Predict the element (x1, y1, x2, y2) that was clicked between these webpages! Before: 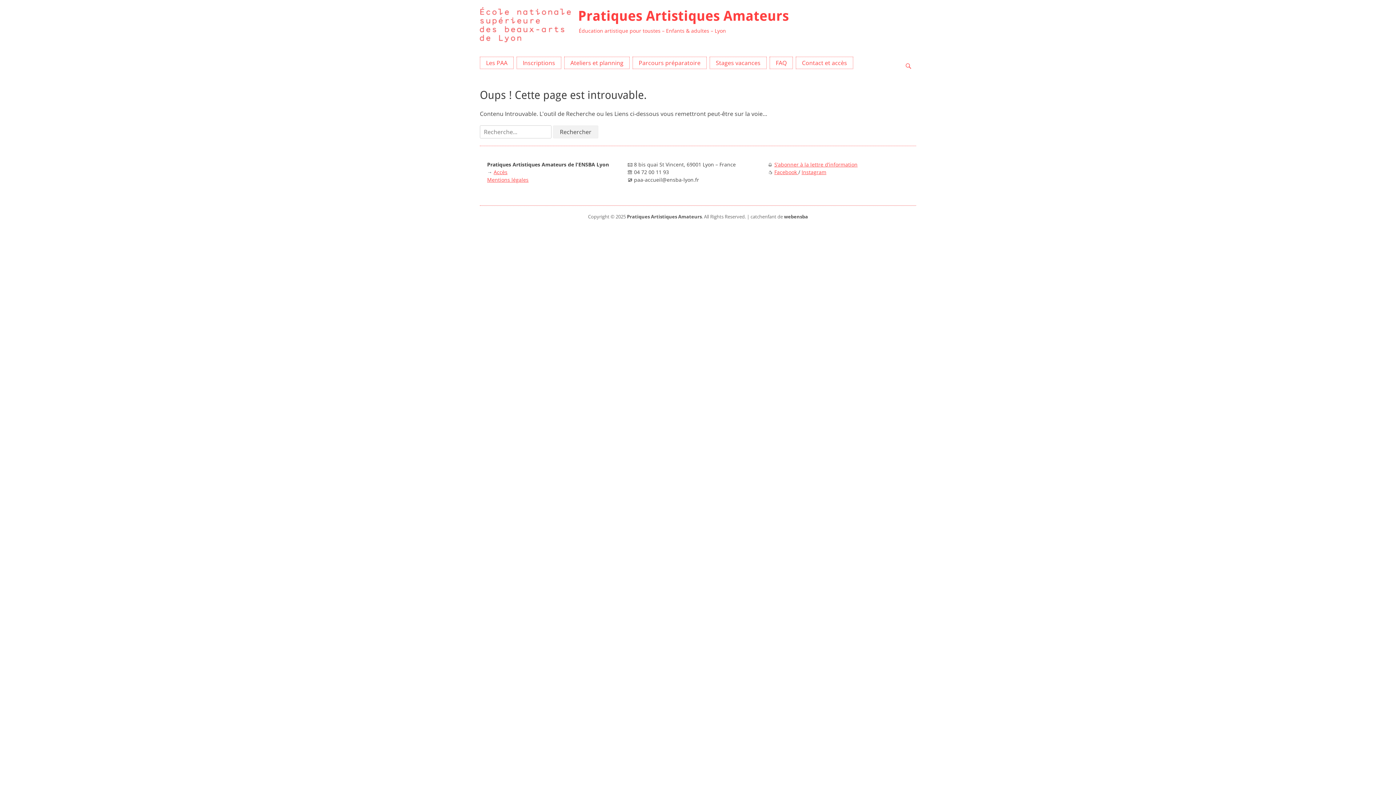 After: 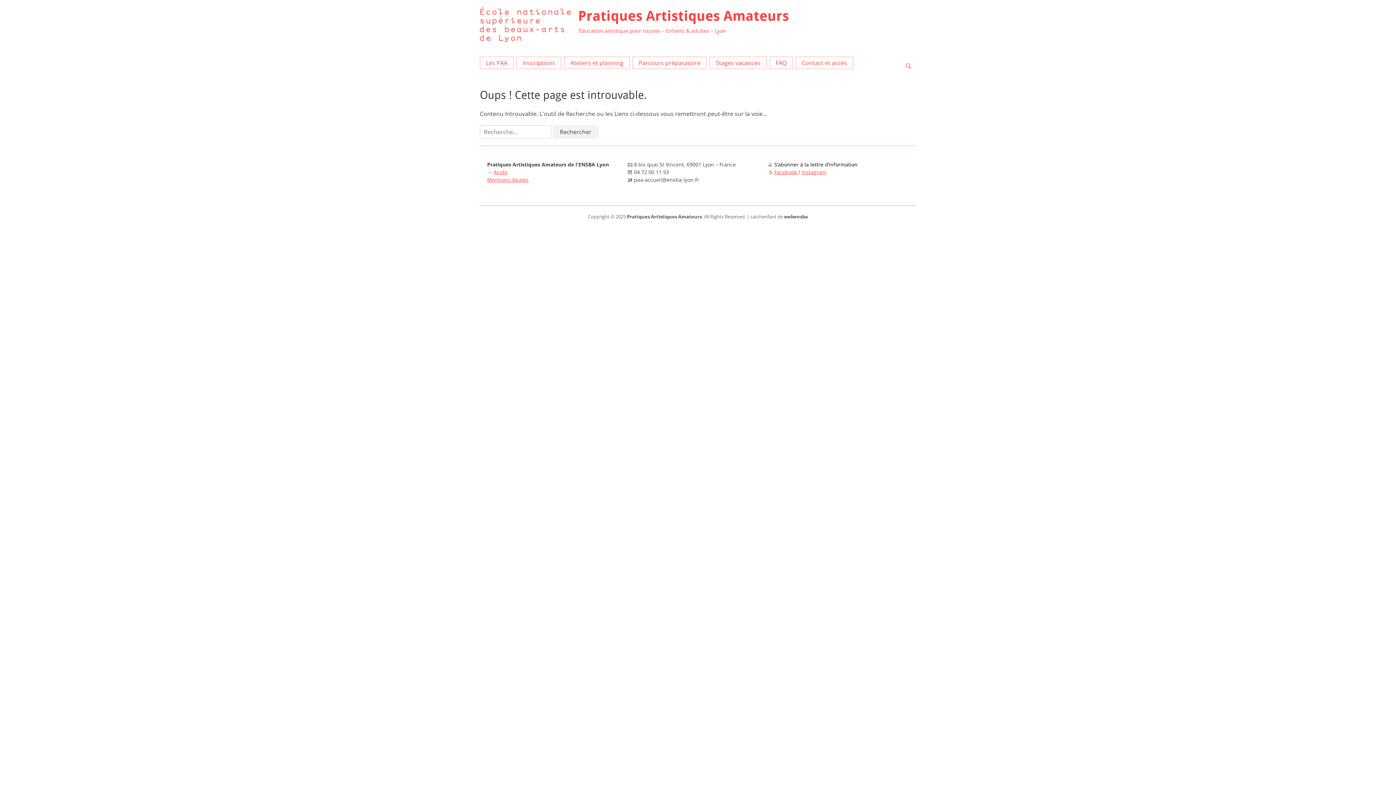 Action: bbox: (774, 161, 857, 168) label: S’abonner à la lettre d’information